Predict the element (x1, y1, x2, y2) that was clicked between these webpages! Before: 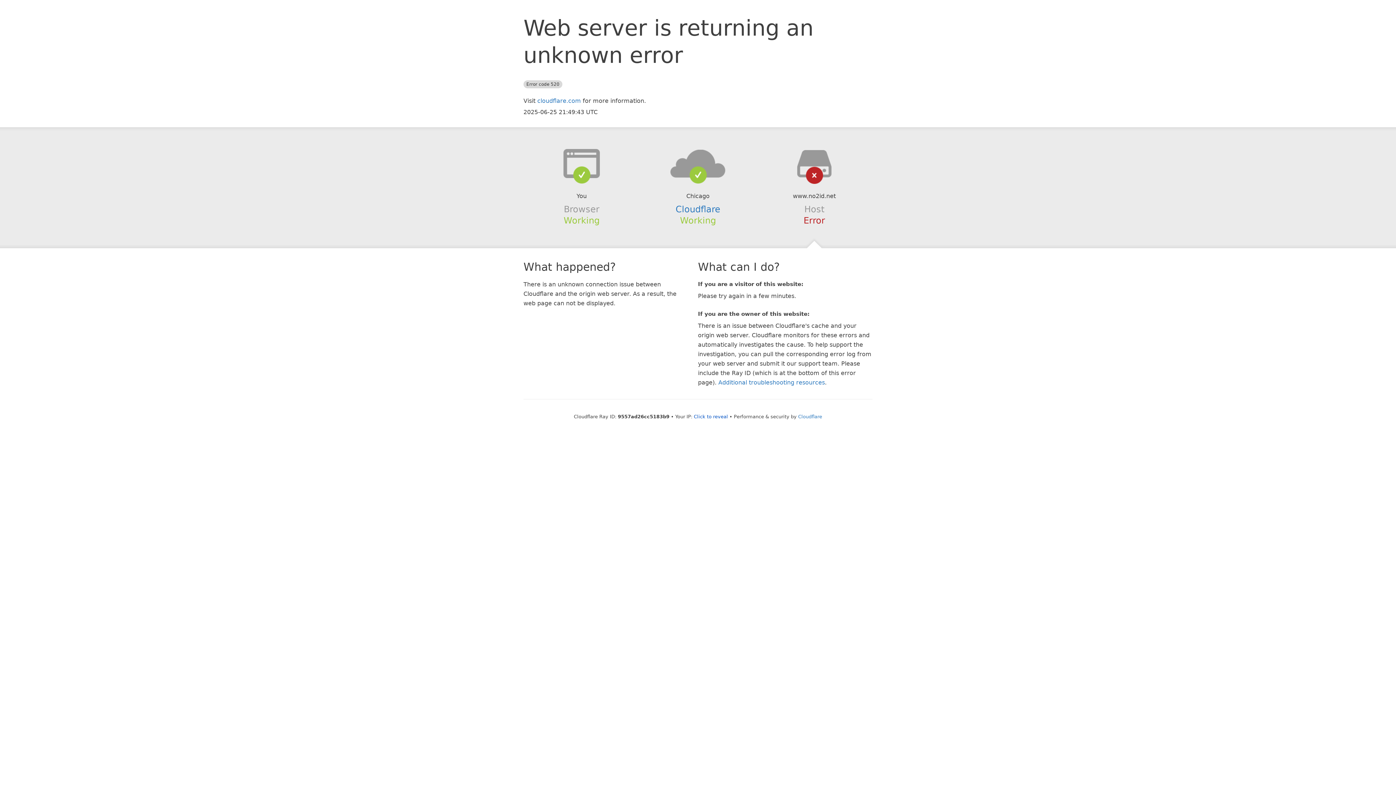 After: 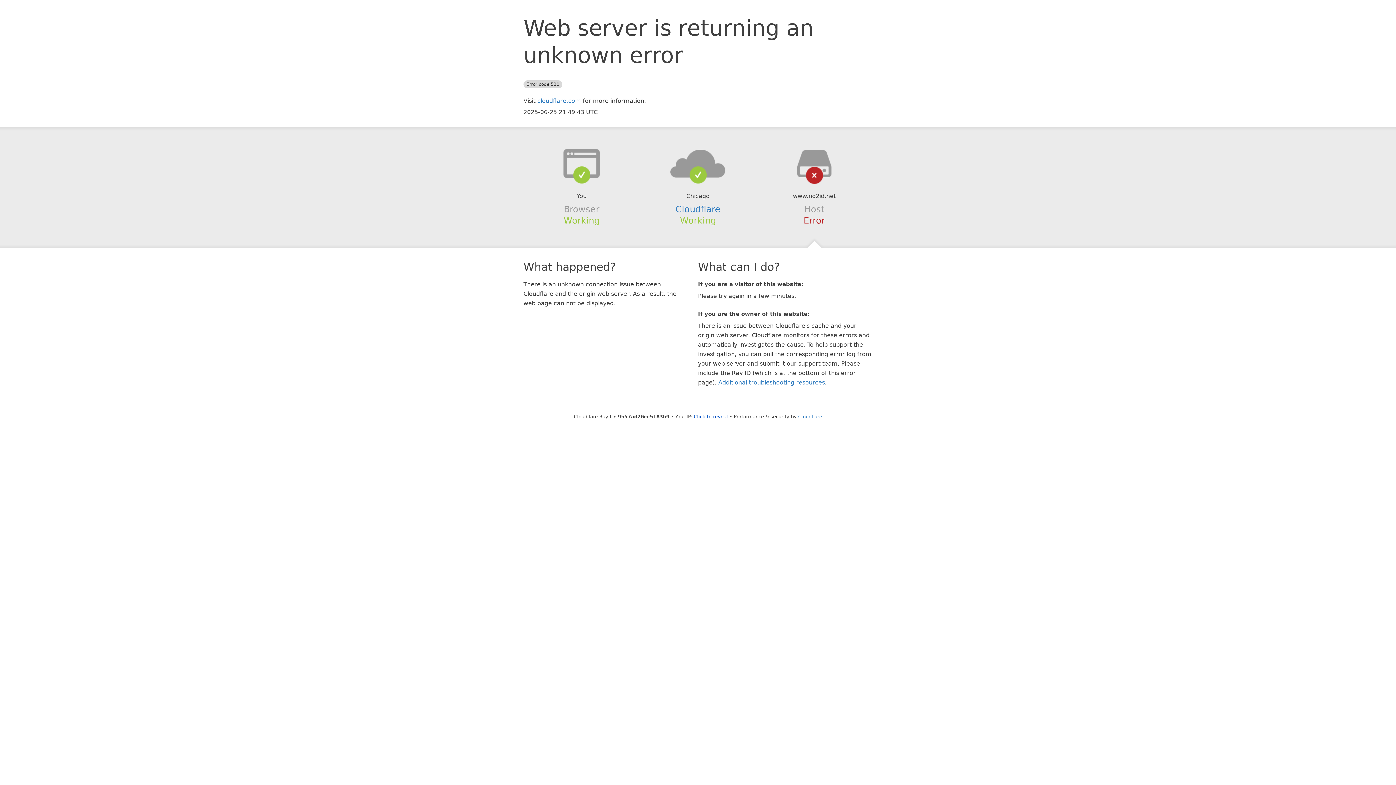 Action: bbox: (639, 148, 756, 178)